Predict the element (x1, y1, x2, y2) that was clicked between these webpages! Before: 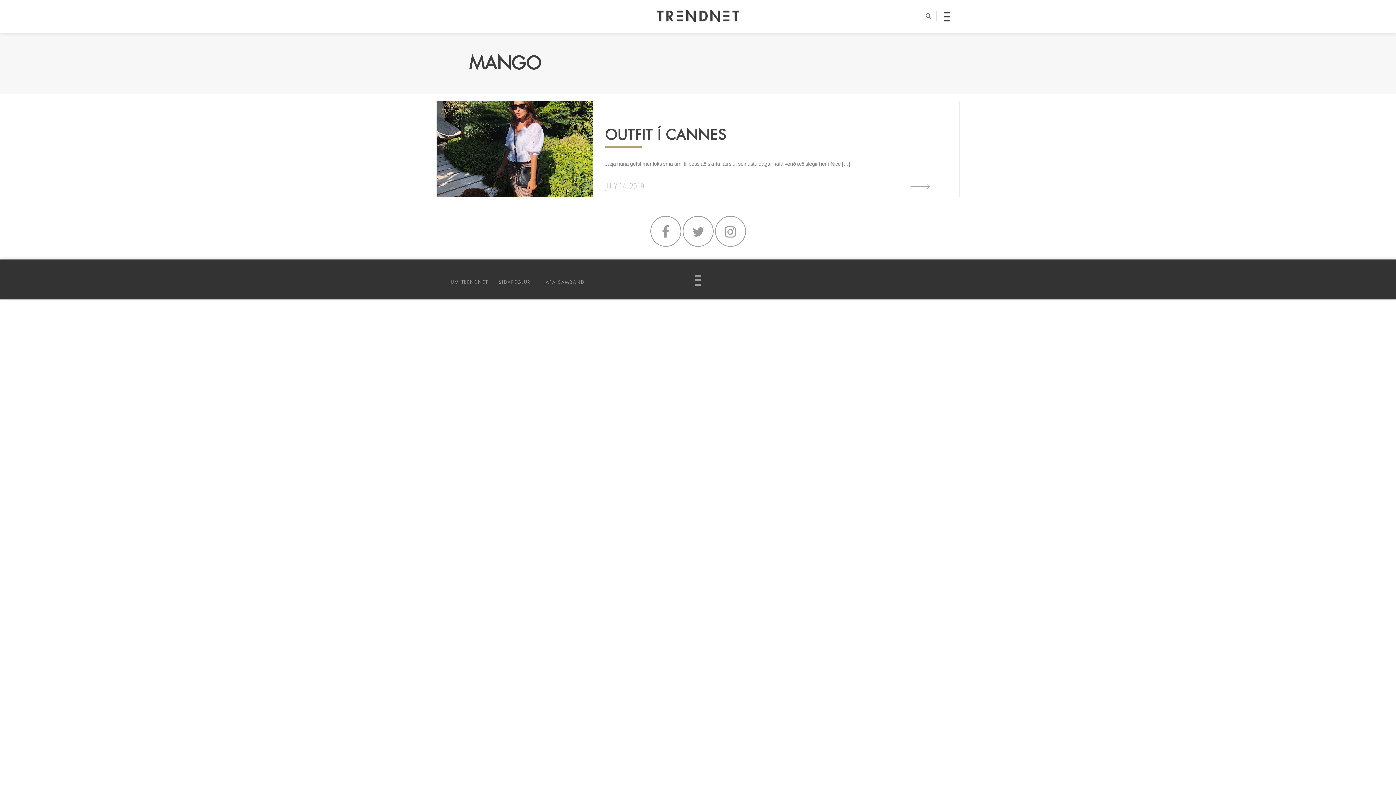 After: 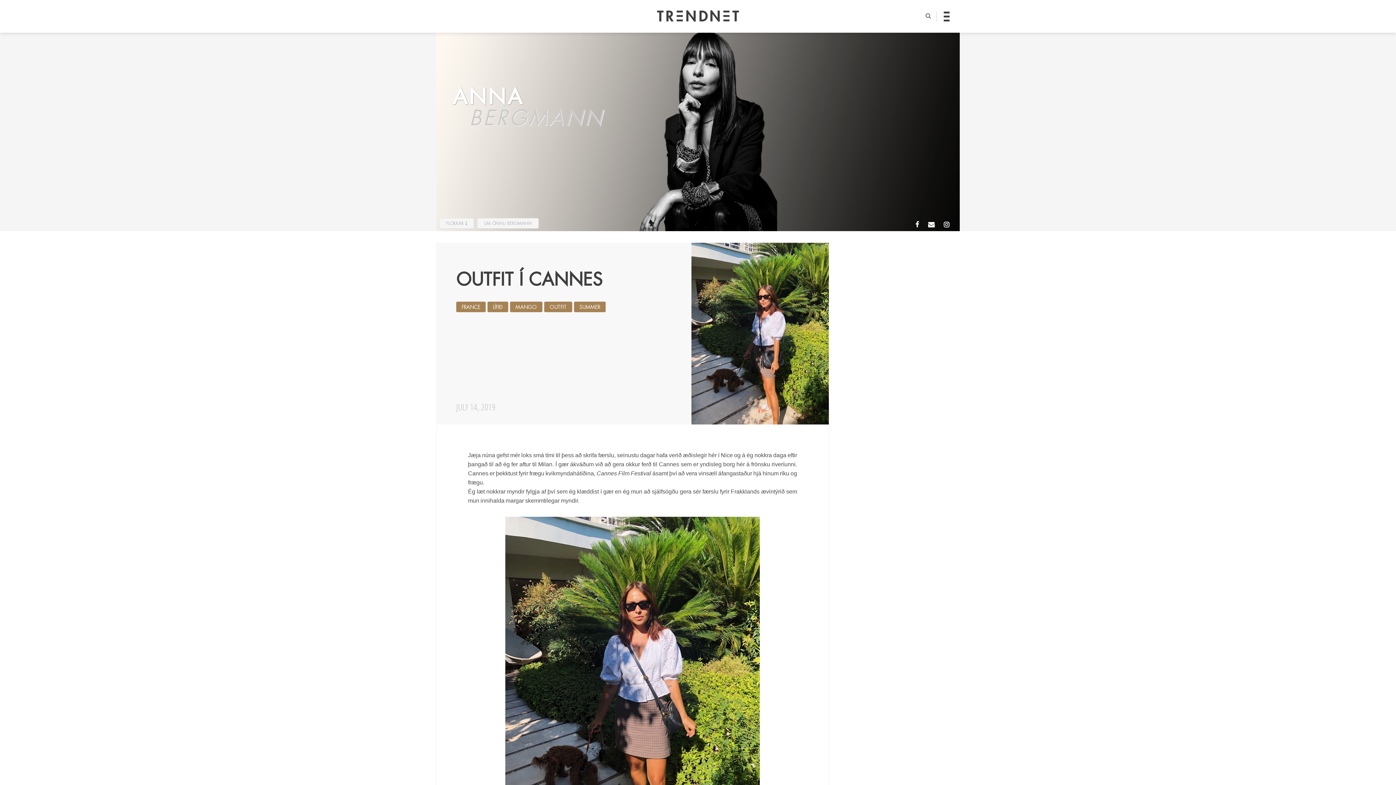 Action: label: OUTFIT Í CANNES

Jæja núna gefst mér loks smá tími til þess að skrifa færslu, seinustu dagar hafa verið æðislegir hér í Nice […]

JULY 14, 2019 bbox: (436, 100, 960, 197)